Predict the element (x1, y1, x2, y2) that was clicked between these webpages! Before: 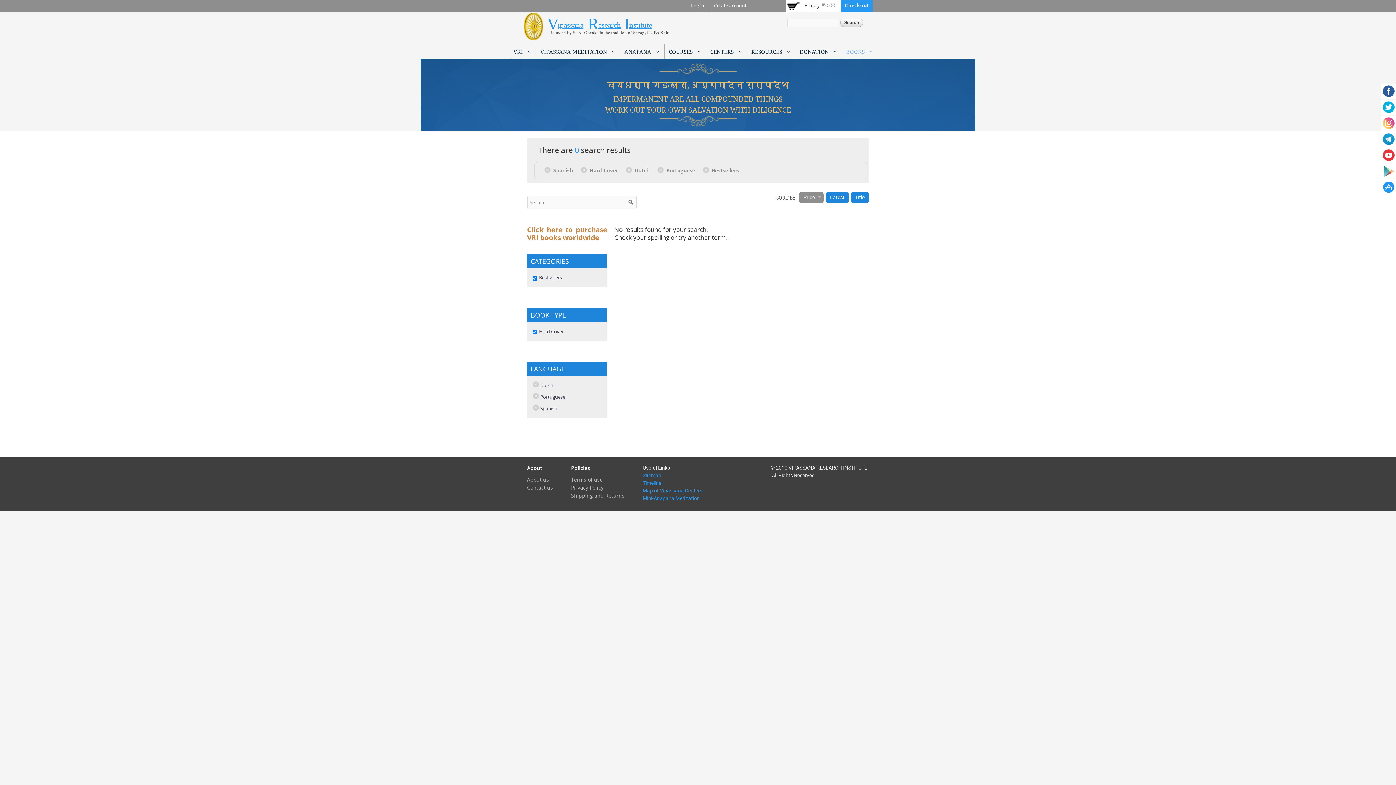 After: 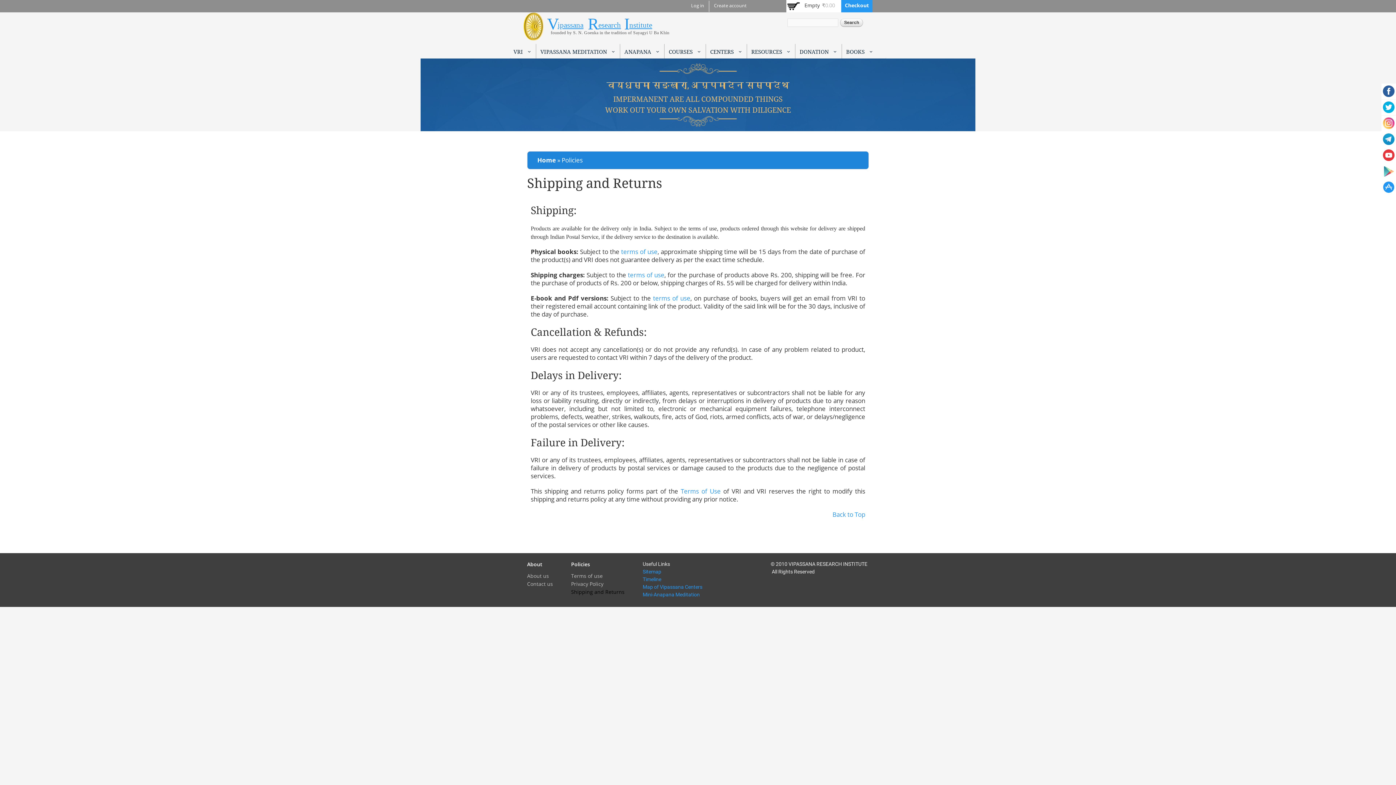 Action: bbox: (571, 492, 624, 499) label: Shipping and Returns